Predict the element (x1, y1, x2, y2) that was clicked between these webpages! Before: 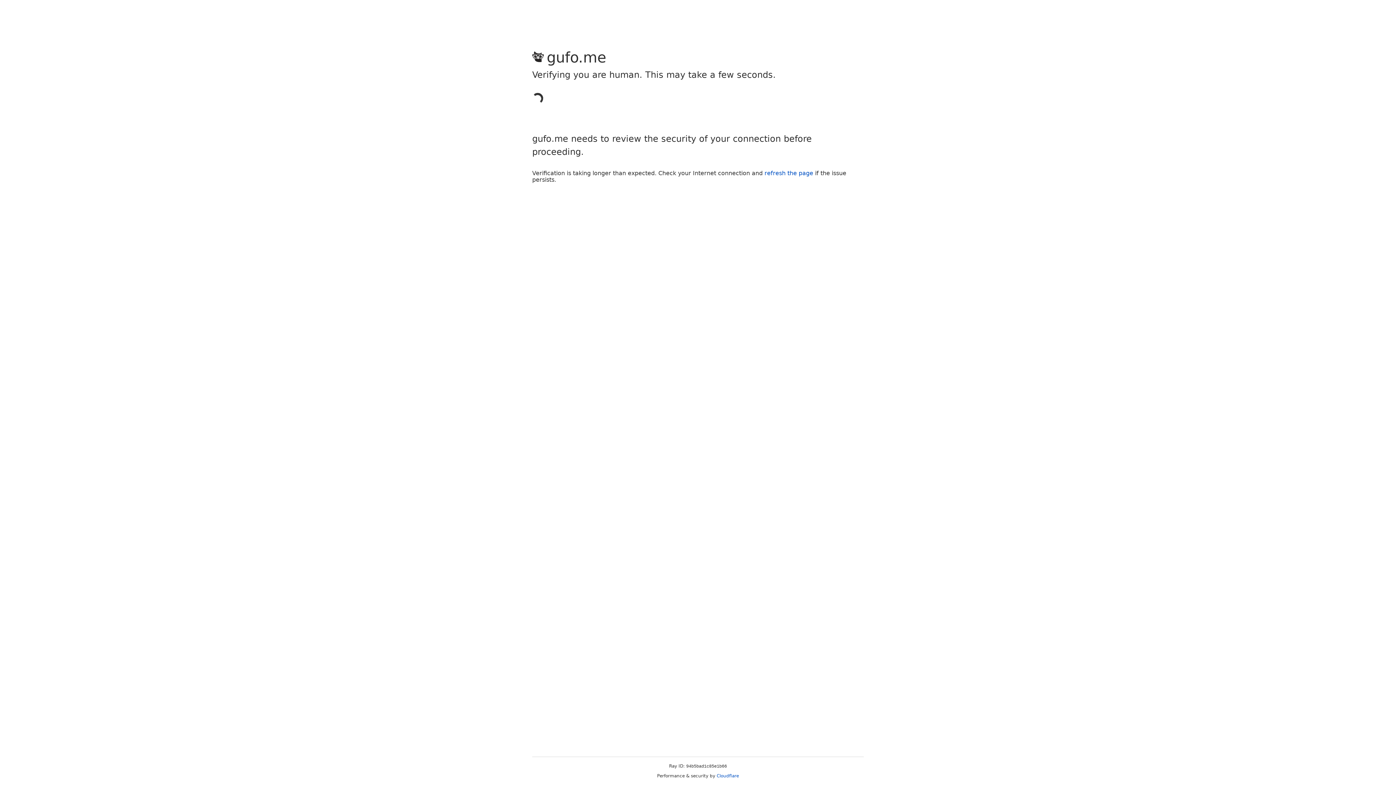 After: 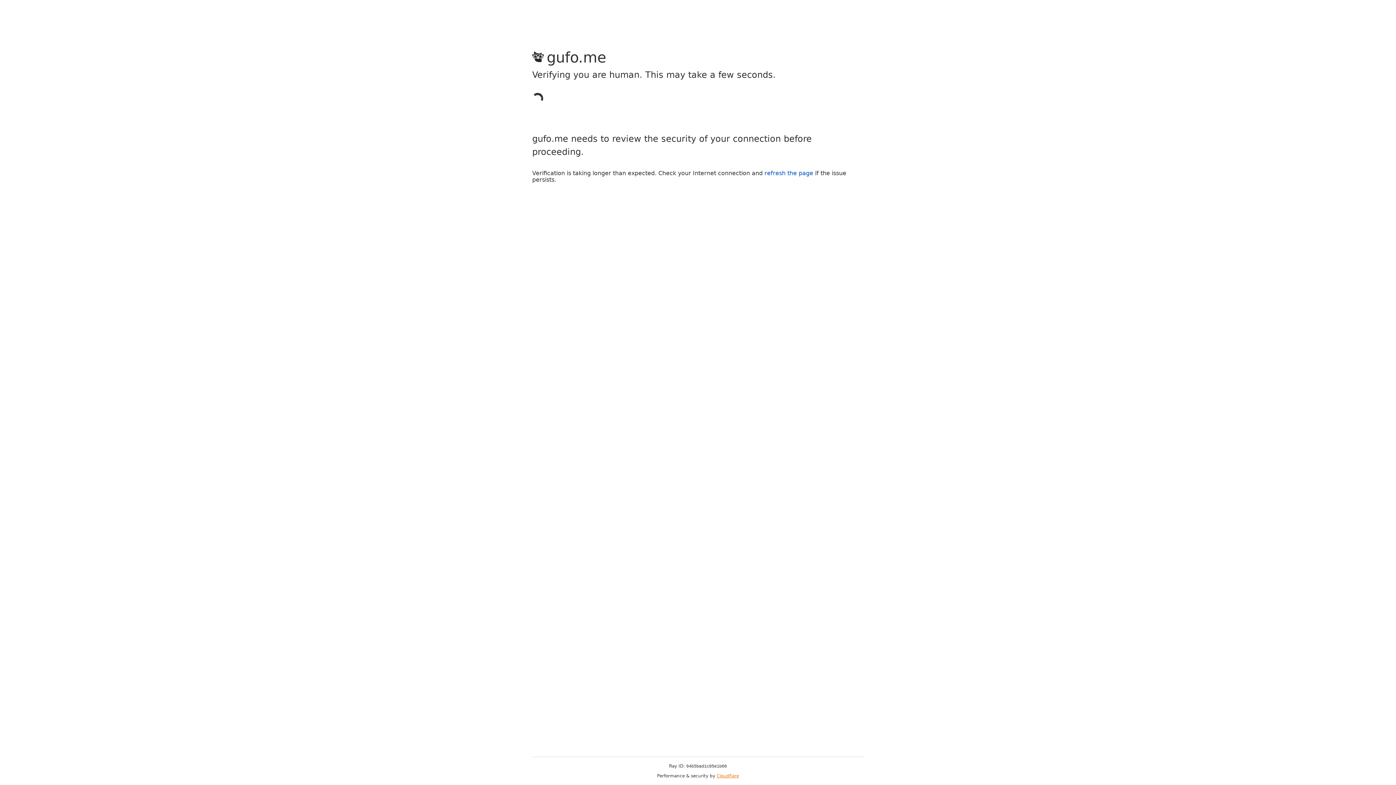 Action: bbox: (716, 773, 739, 778) label: Cloudflare